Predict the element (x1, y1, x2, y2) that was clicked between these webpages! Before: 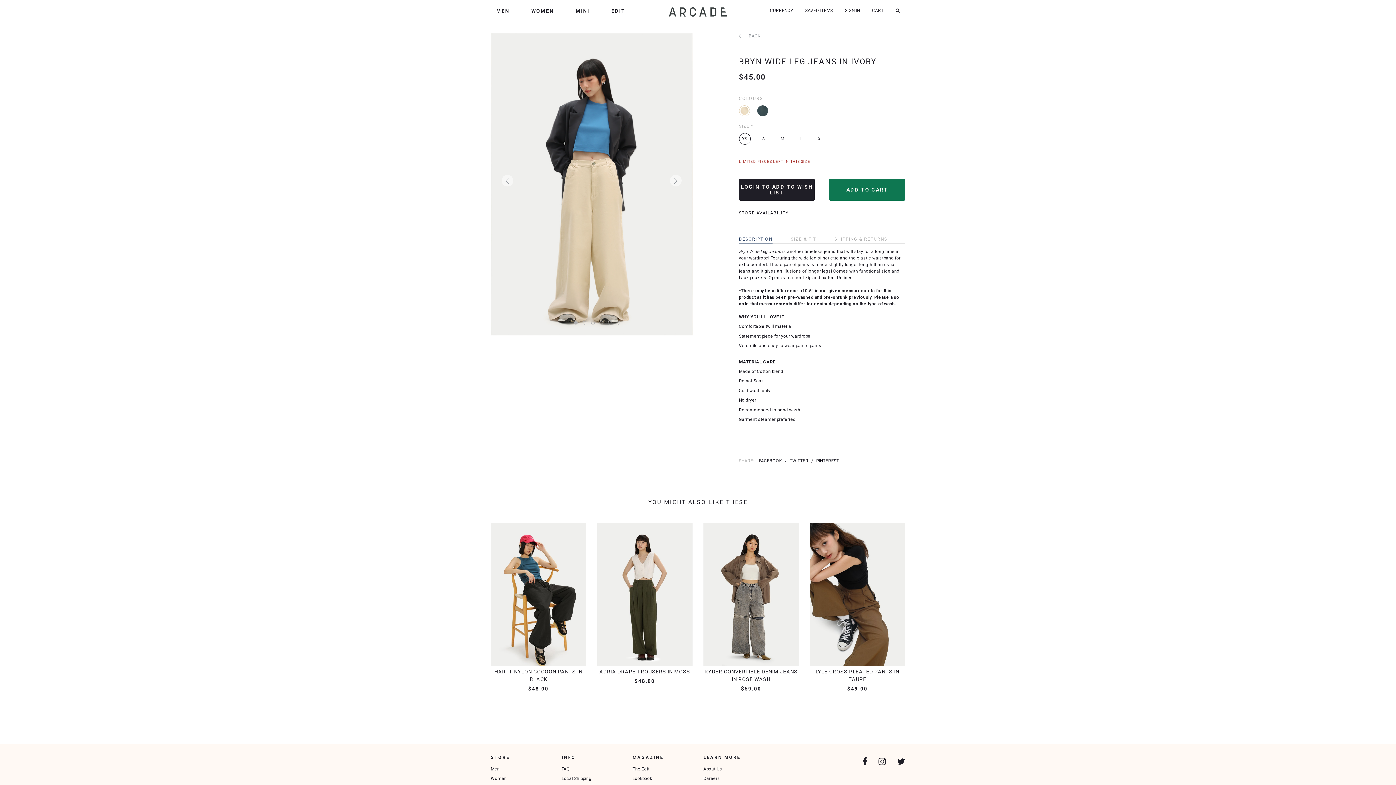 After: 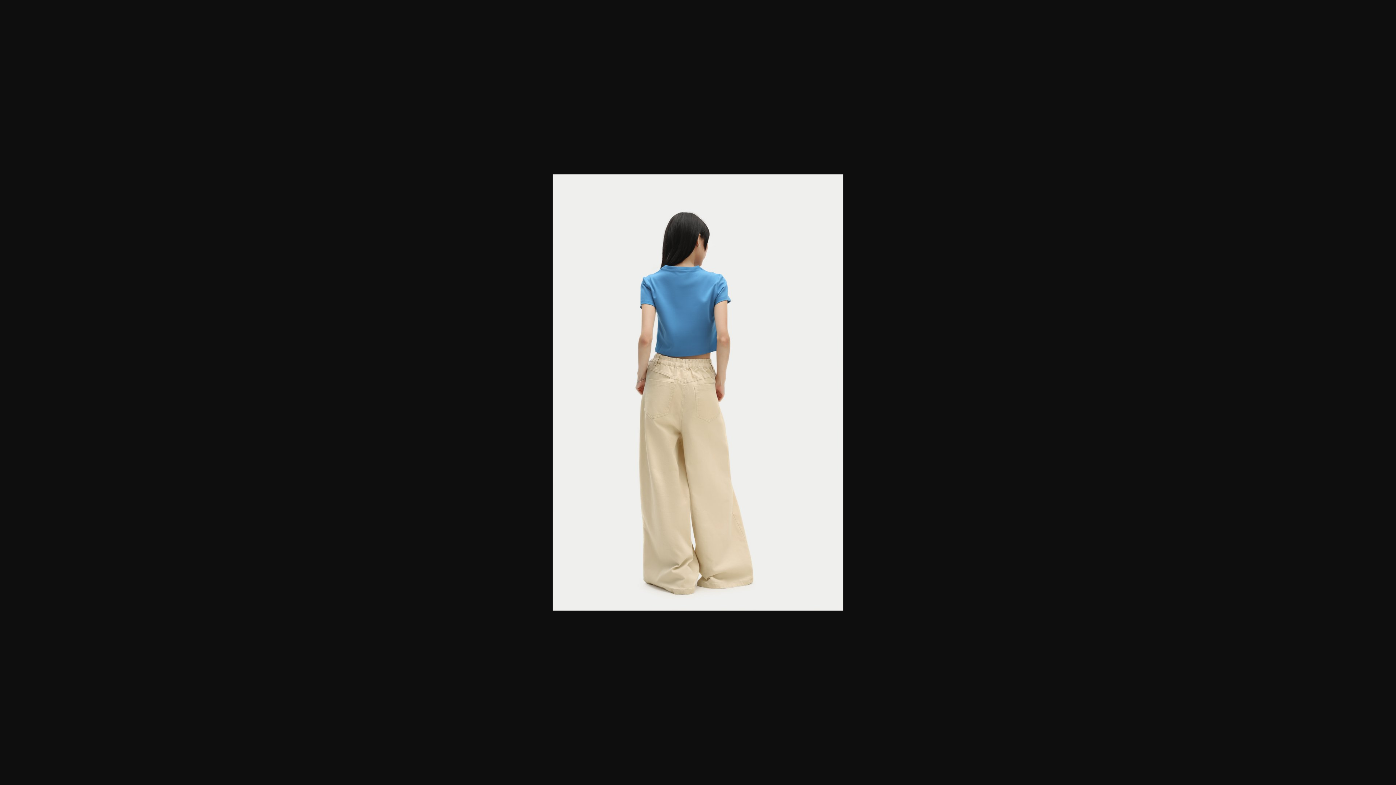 Action: bbox: (599, 320, 603, 324)